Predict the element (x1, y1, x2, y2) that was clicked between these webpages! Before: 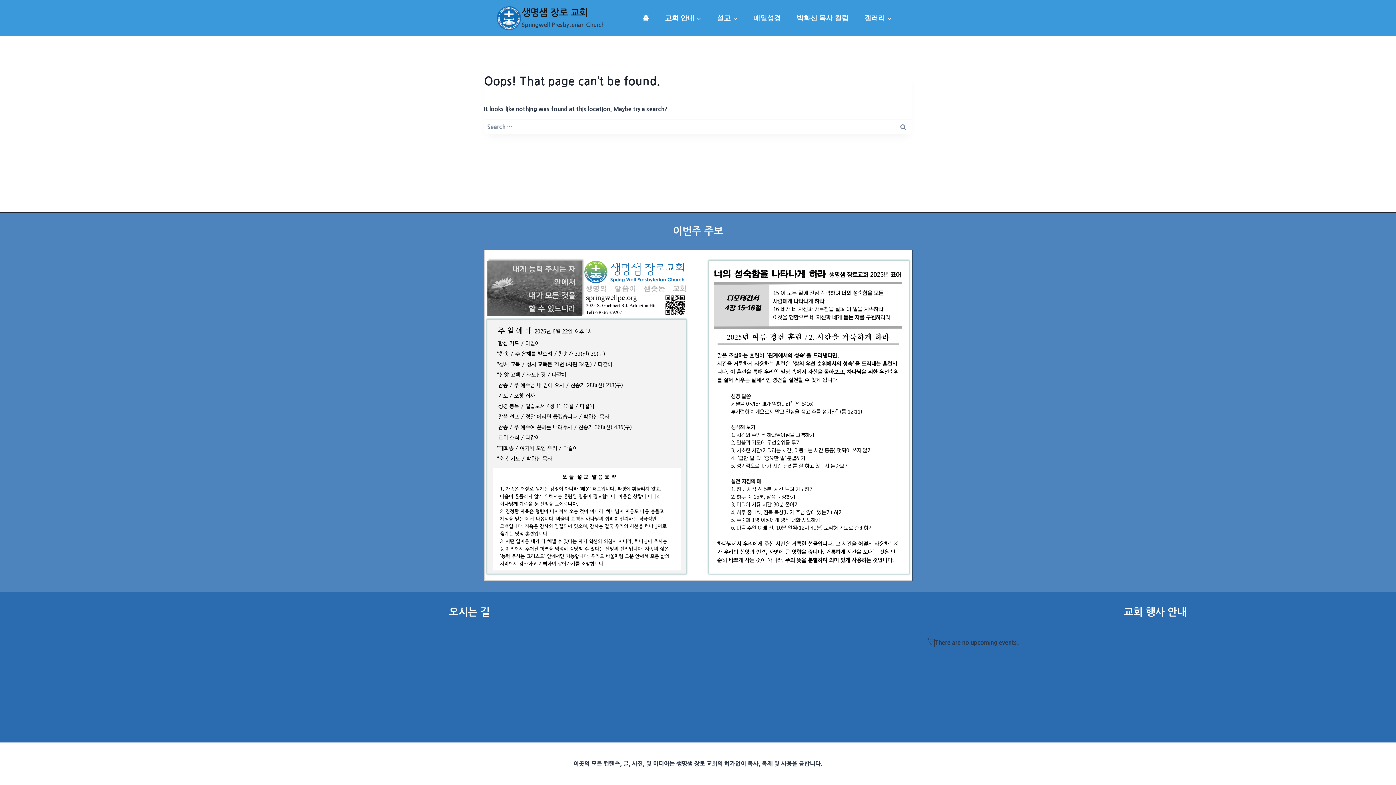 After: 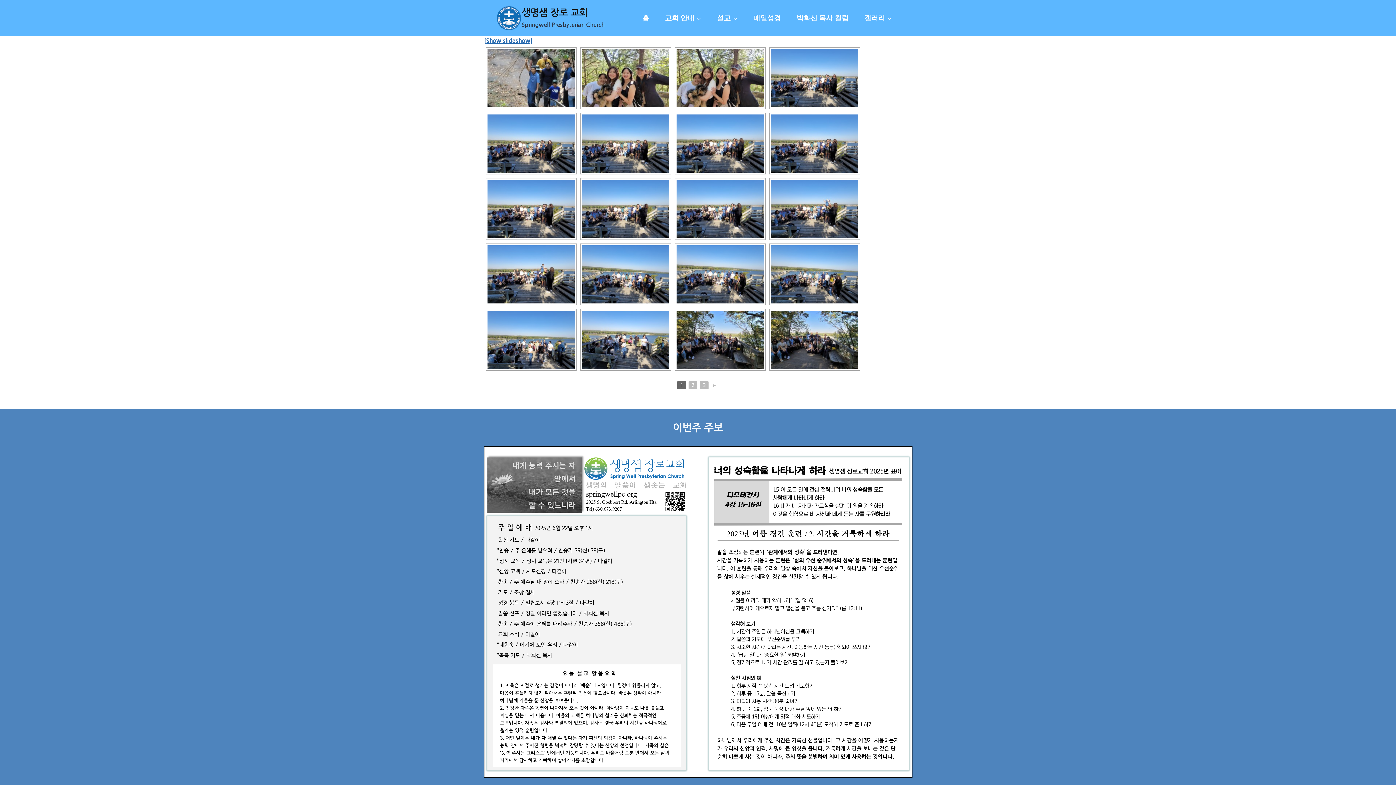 Action: bbox: (856, 12, 900, 23) label: 갤러리